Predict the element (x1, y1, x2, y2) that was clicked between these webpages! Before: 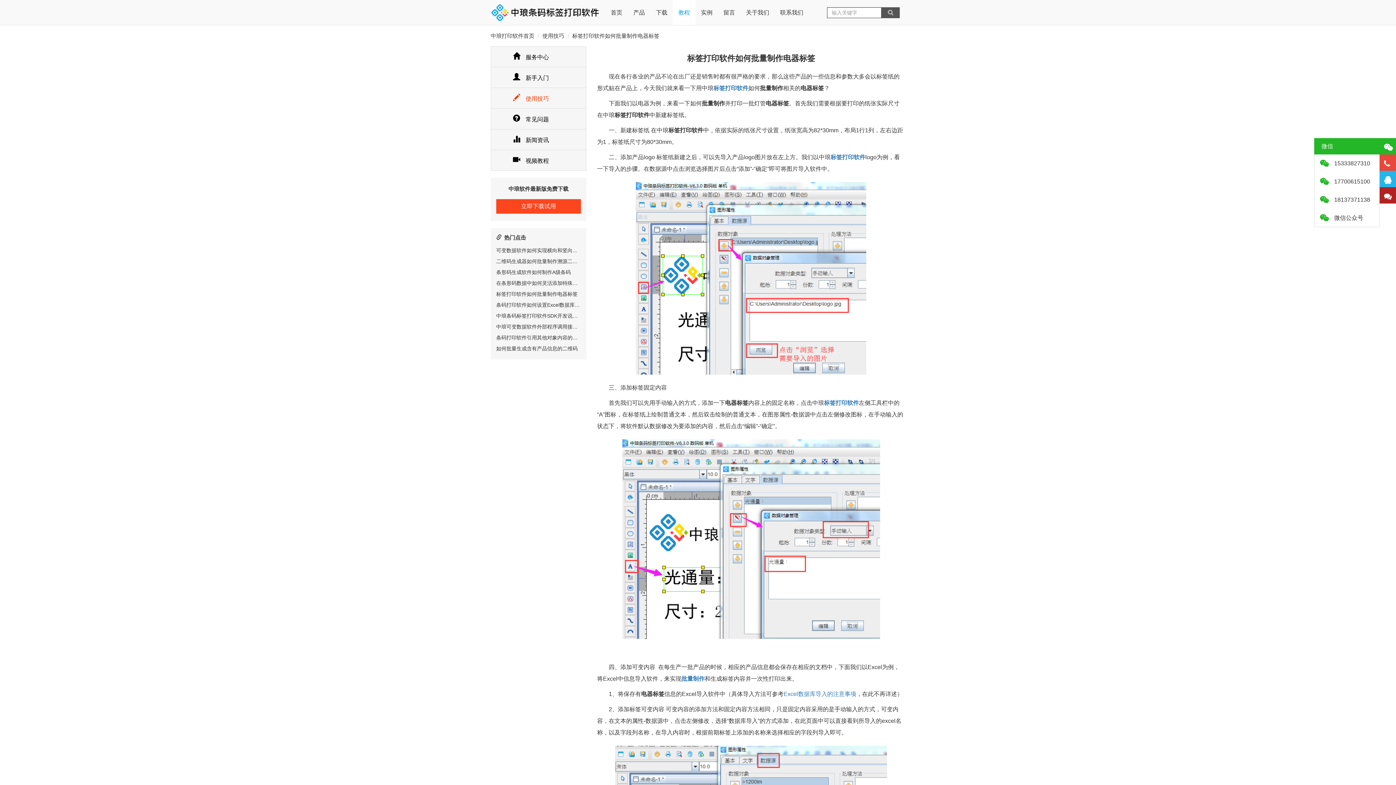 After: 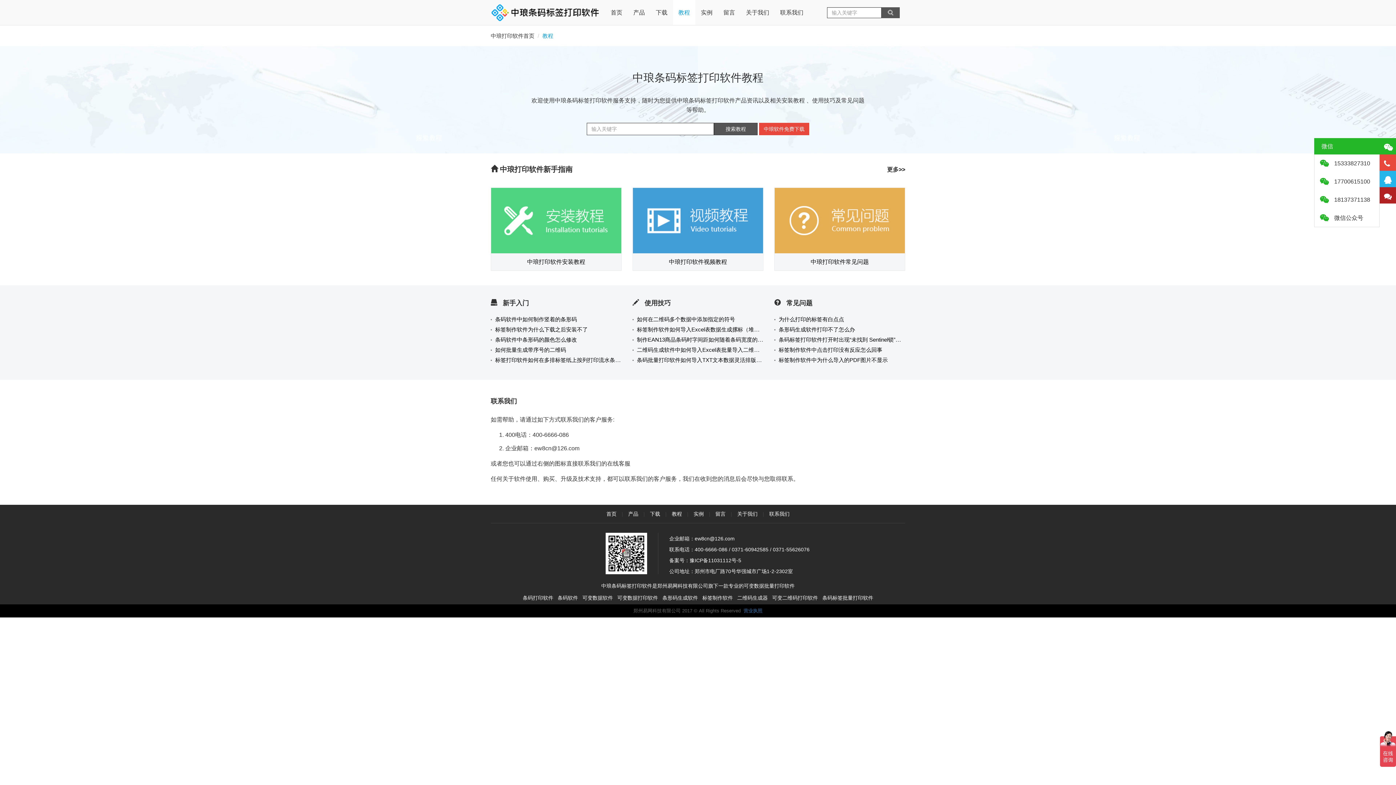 Action: bbox: (513, 54, 549, 60) label: 服务中心